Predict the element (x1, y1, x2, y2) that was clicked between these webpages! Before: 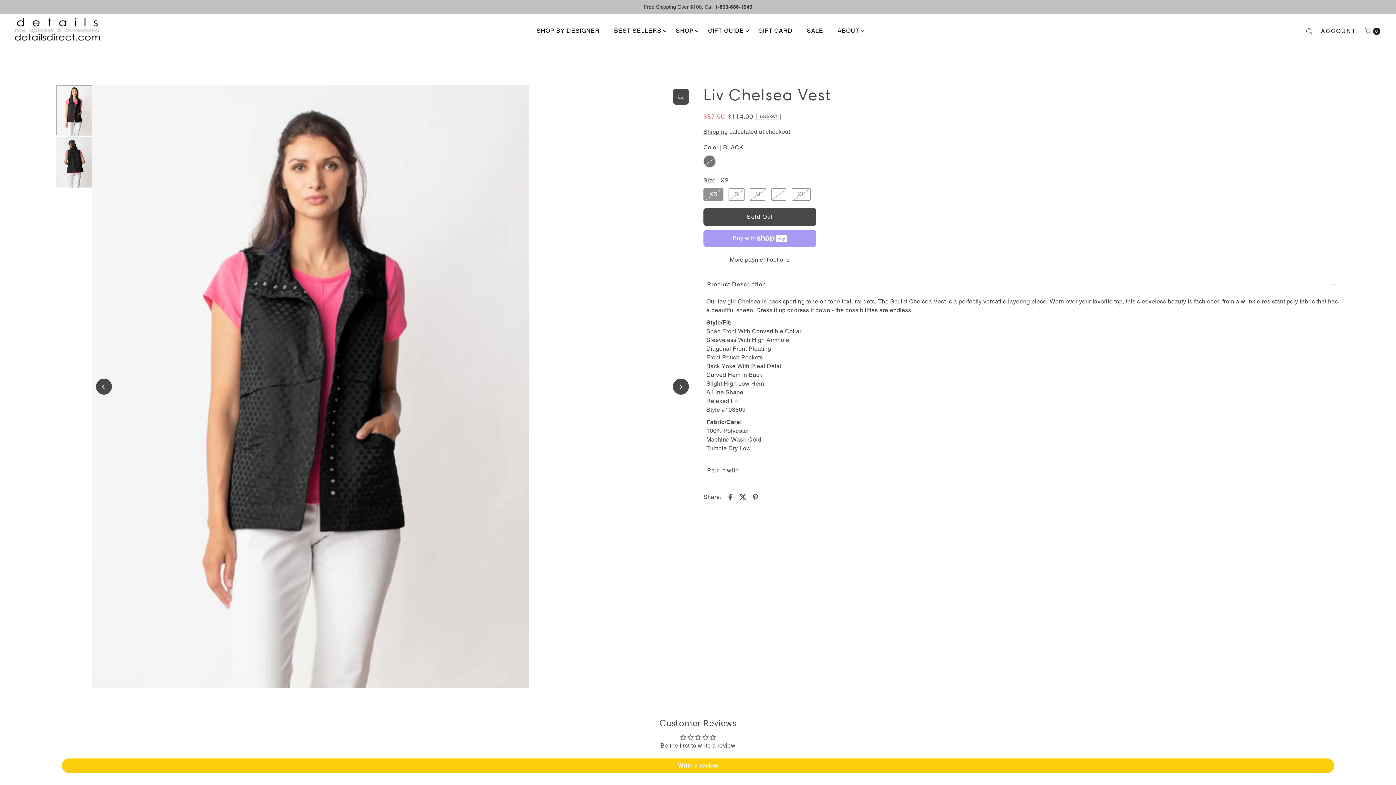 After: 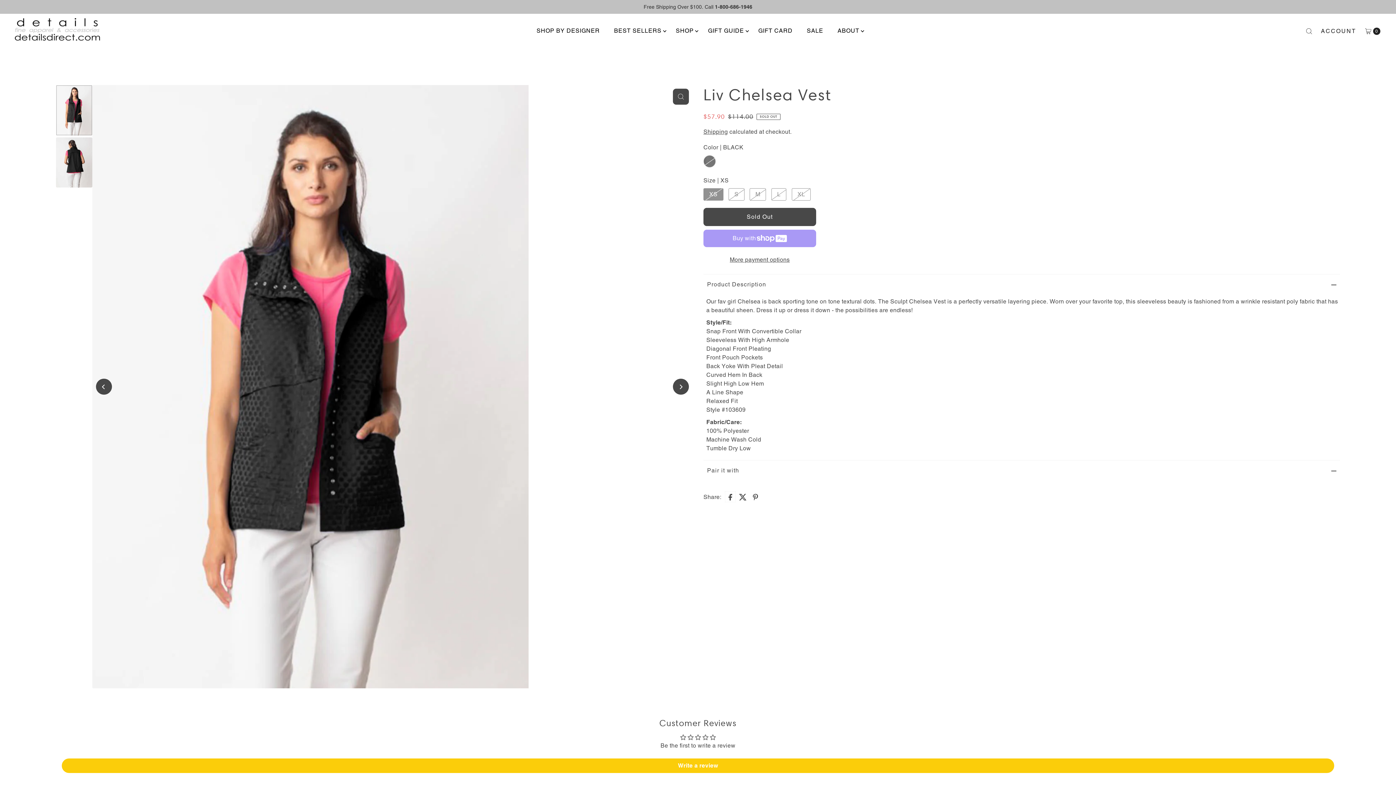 Action: bbox: (725, 491, 735, 502)